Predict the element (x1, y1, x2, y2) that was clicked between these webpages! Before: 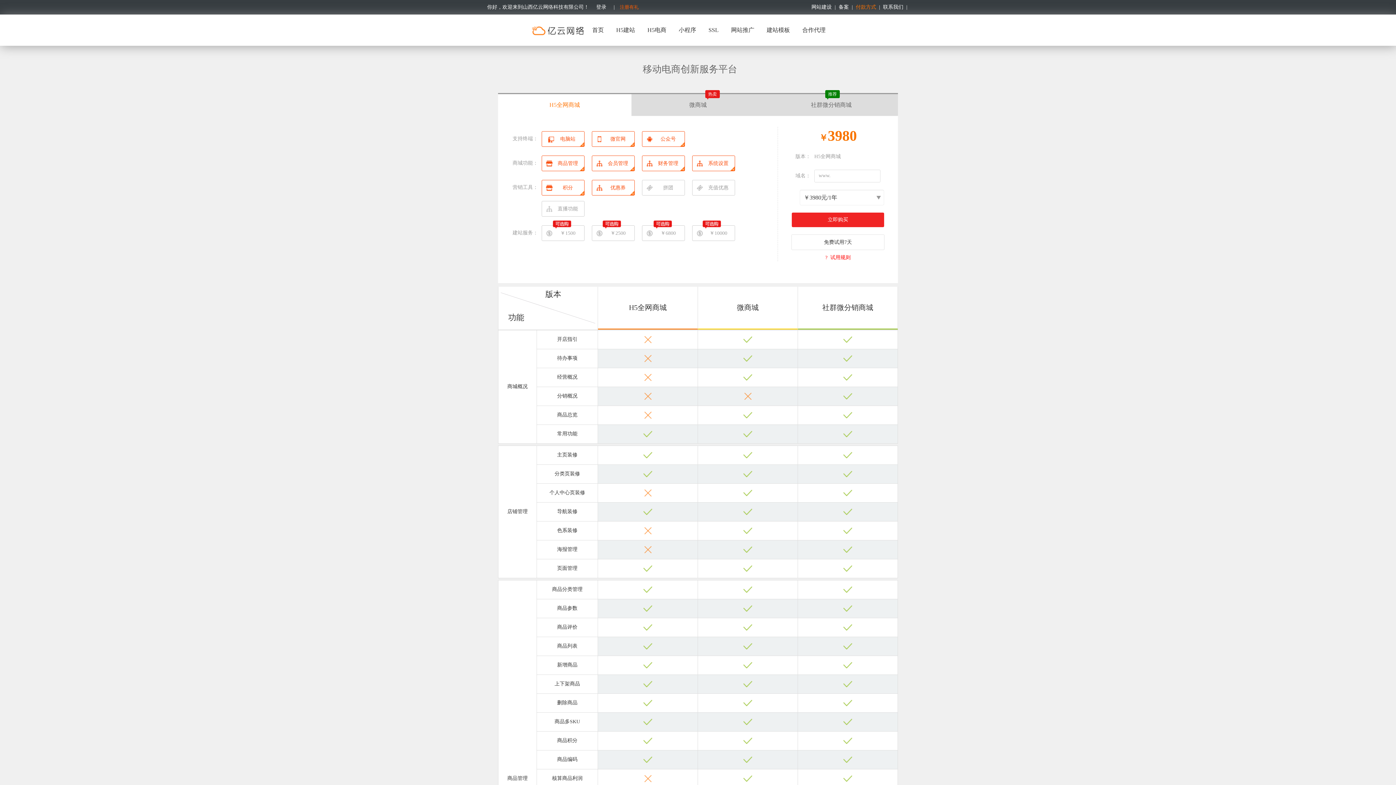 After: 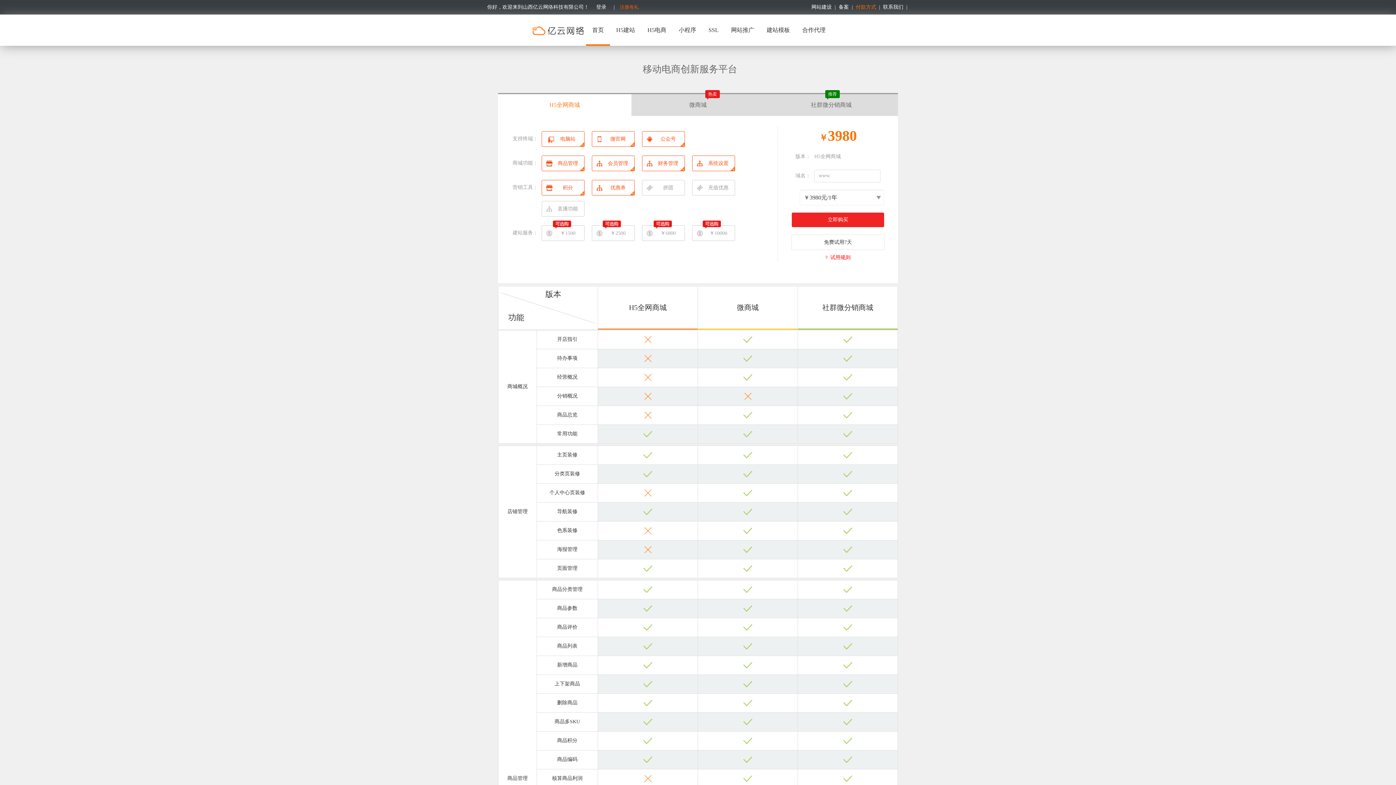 Action: bbox: (592, 14, 604, 45) label: 首页